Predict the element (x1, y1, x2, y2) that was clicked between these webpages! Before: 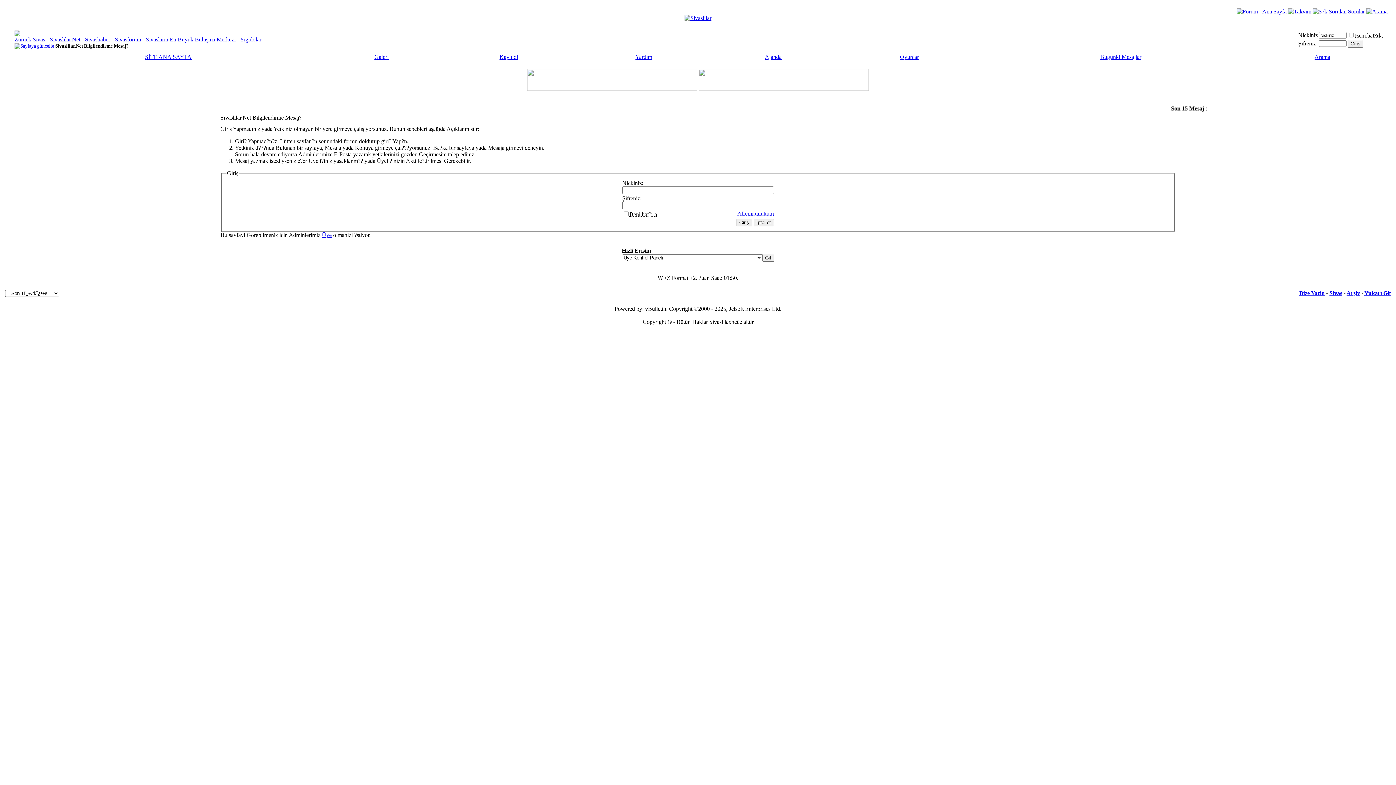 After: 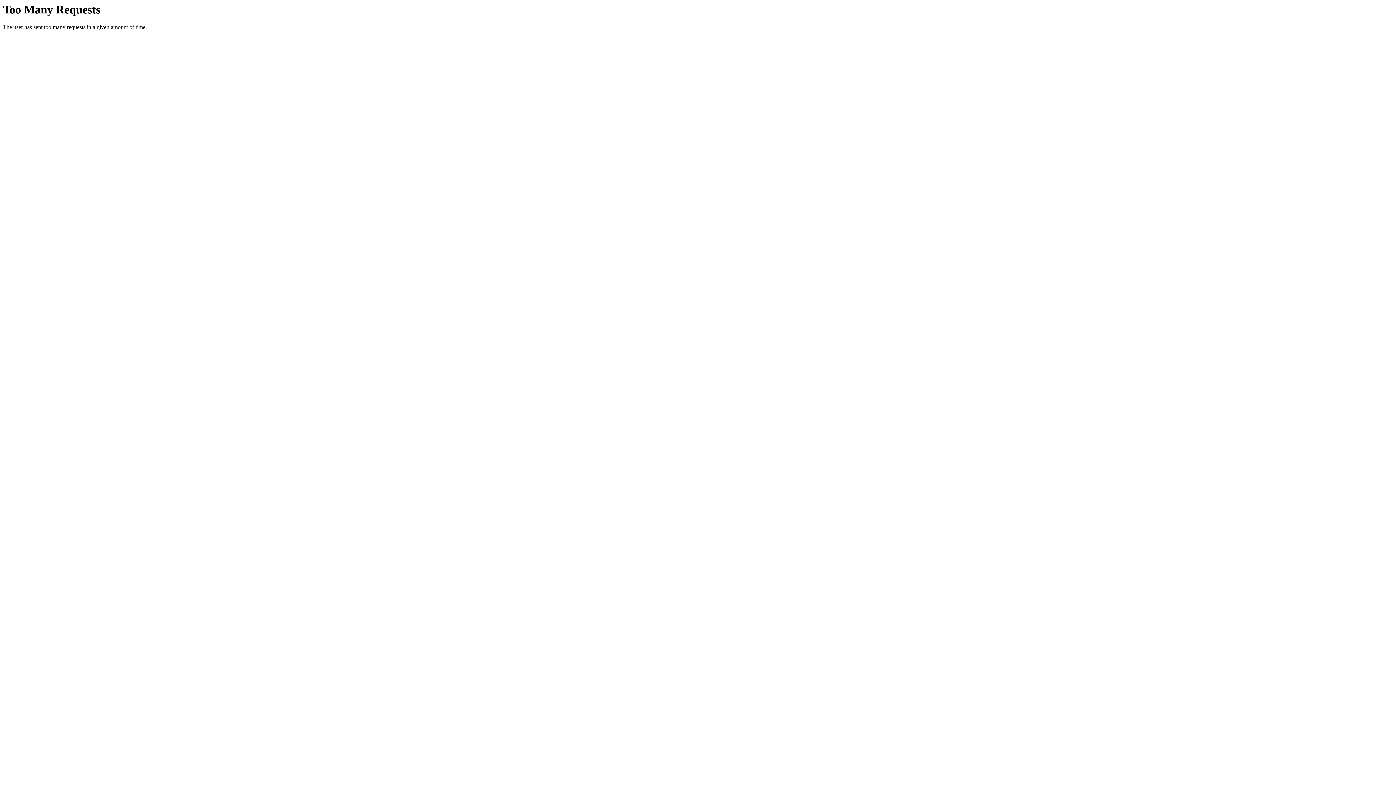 Action: bbox: (698, 85, 869, 92)